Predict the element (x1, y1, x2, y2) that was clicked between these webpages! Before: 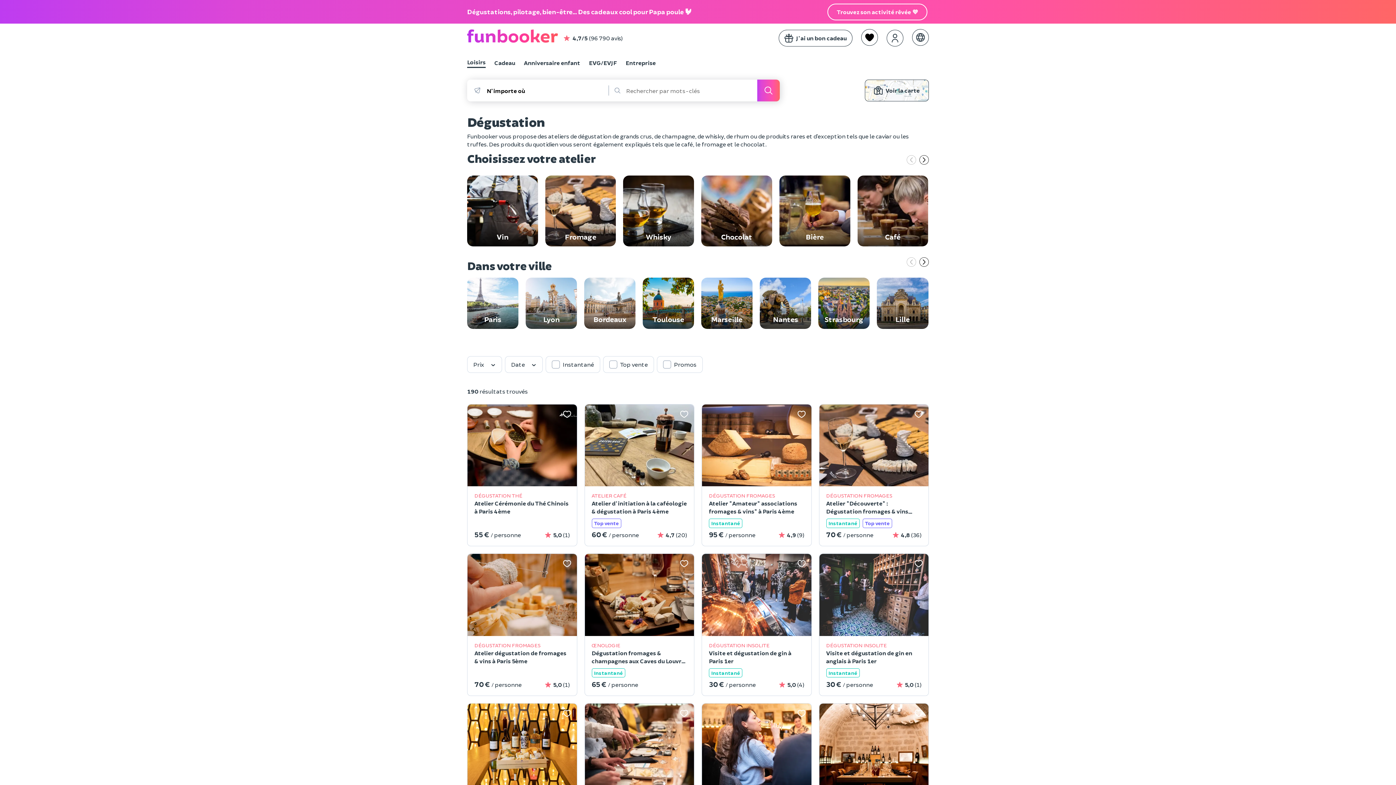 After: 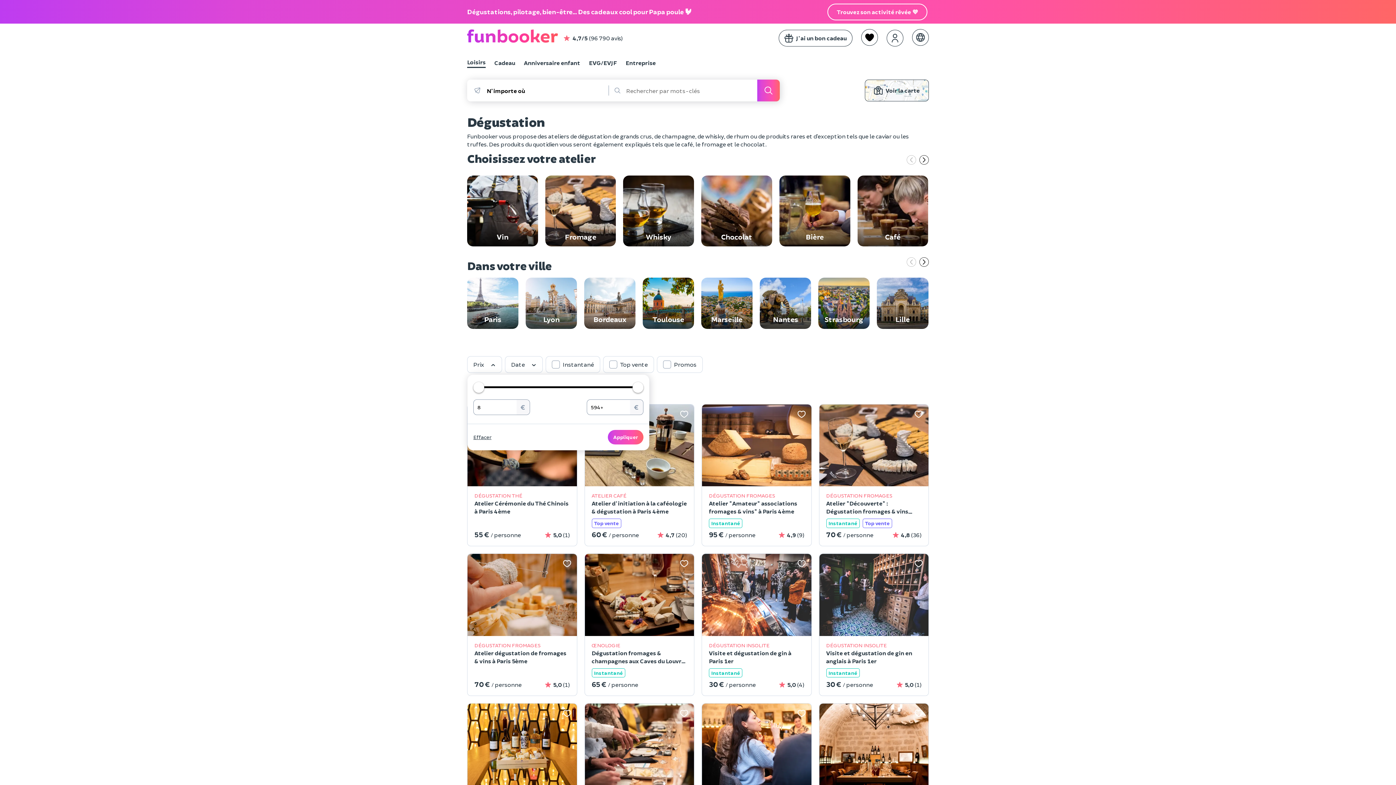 Action: label: Prix bbox: (467, 356, 501, 372)